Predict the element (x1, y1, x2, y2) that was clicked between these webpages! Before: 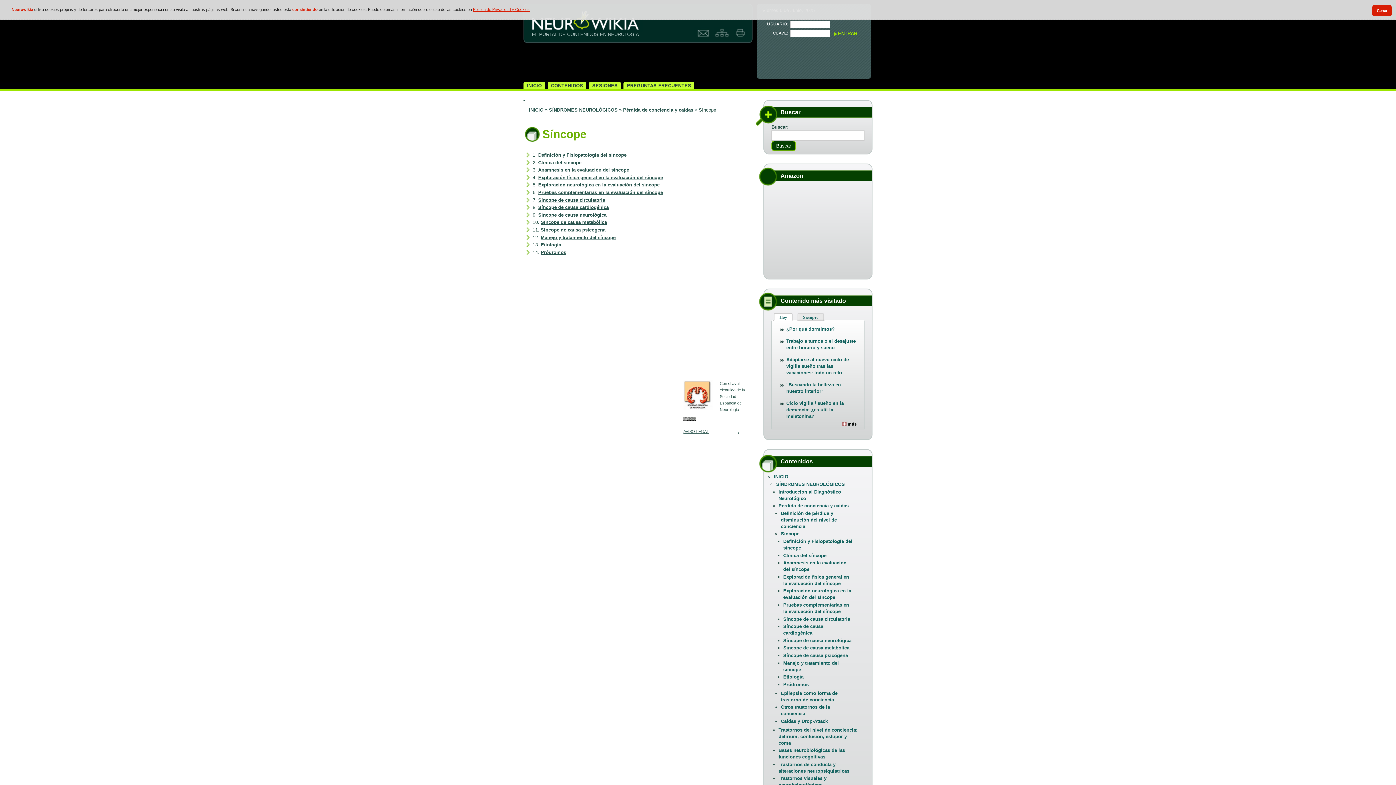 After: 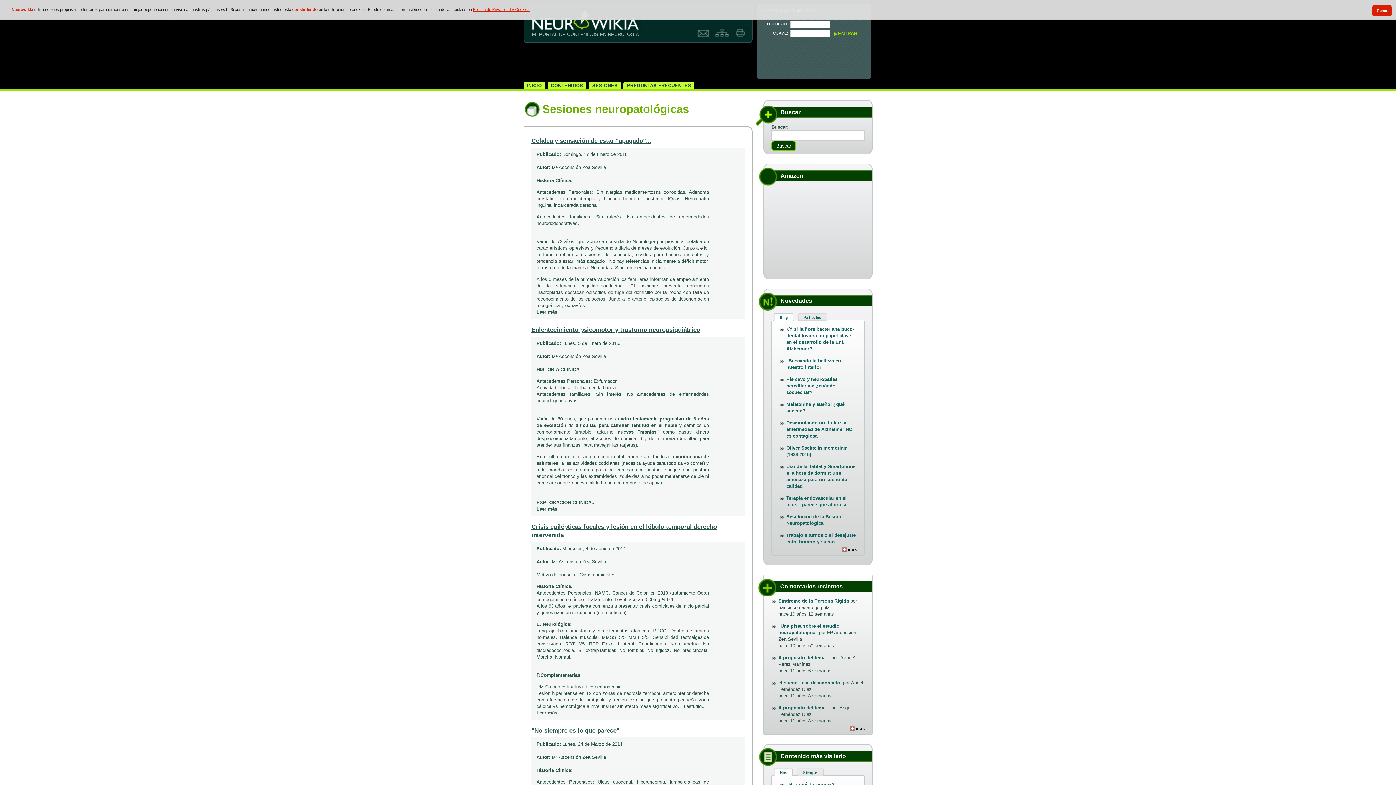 Action: label: SESIONES bbox: (589, 81, 621, 89)